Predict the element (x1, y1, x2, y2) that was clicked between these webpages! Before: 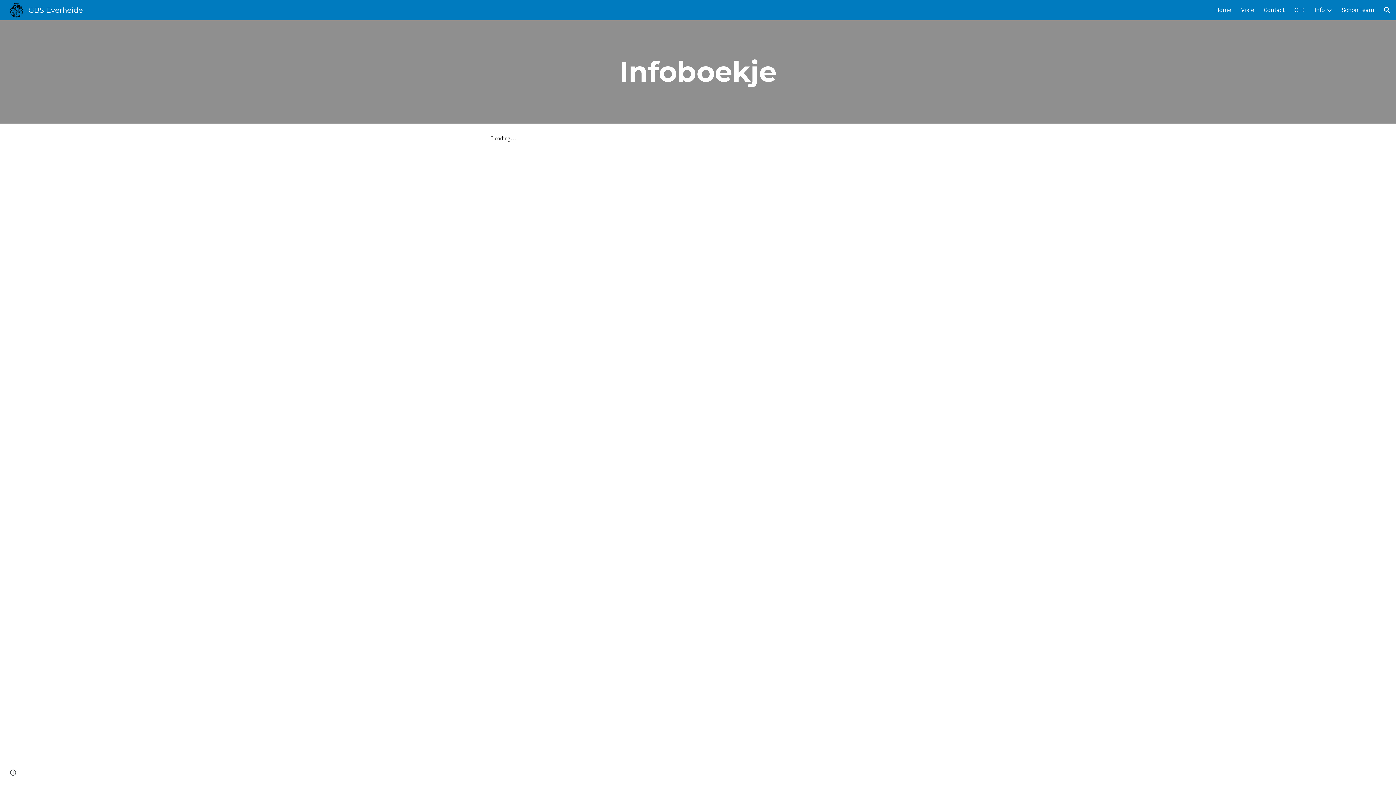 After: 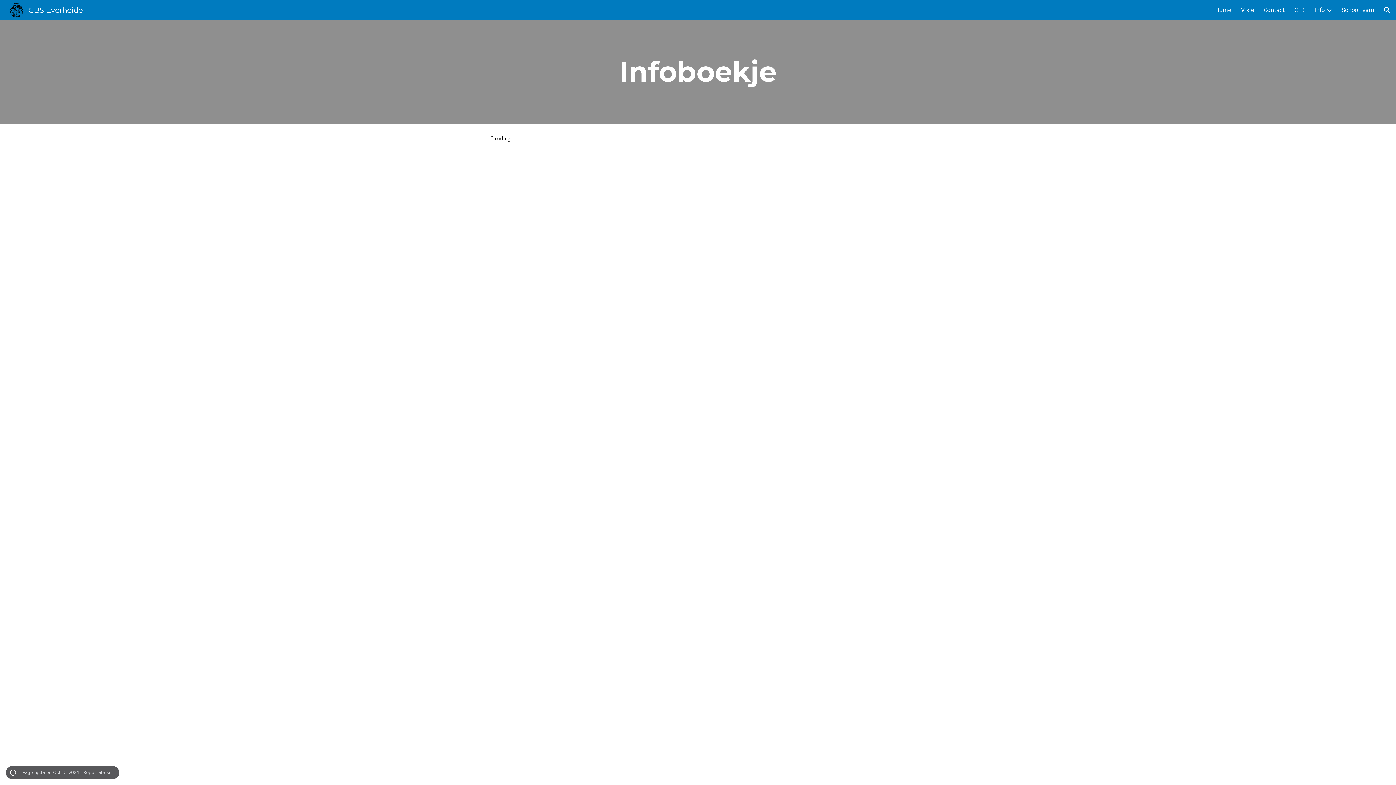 Action: label: Site actions bbox: (8, 768, 18, 778)